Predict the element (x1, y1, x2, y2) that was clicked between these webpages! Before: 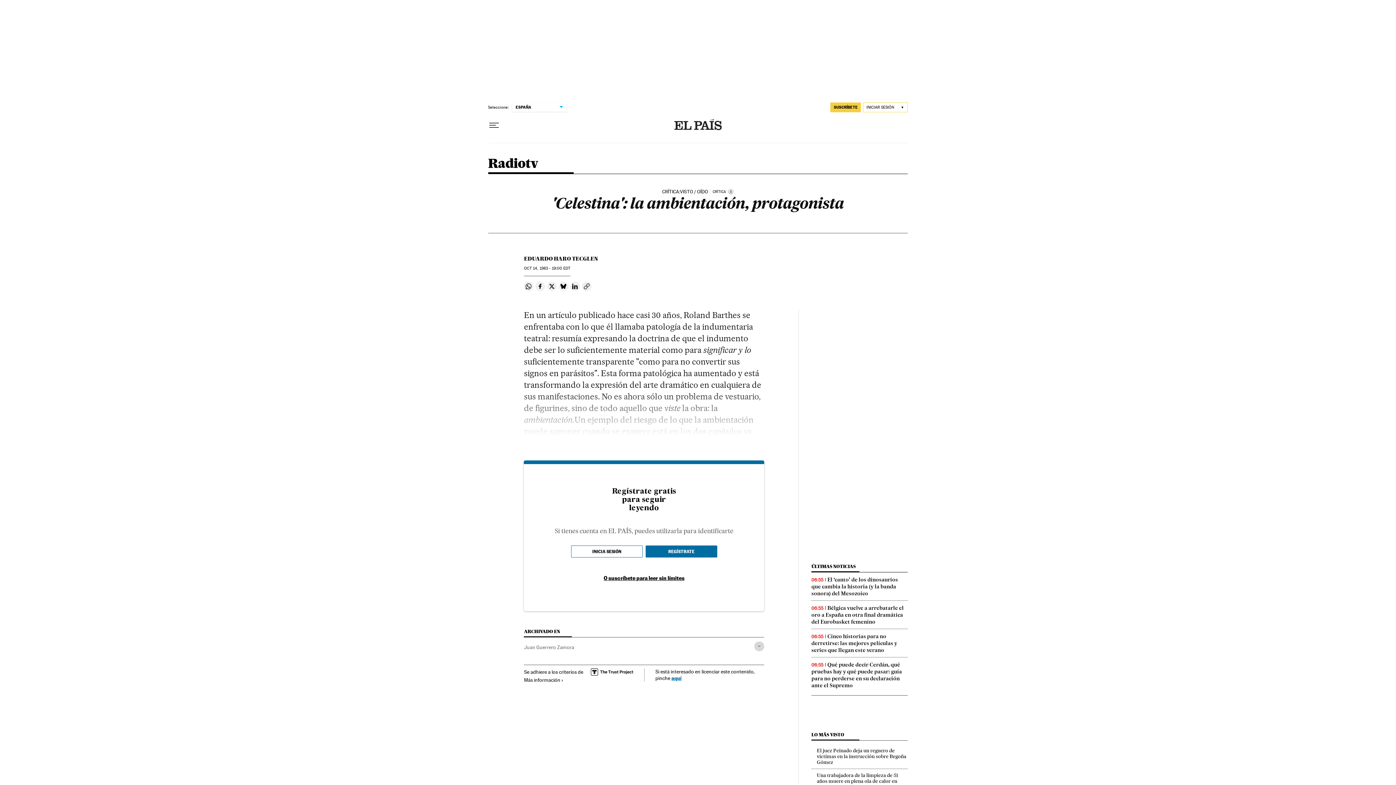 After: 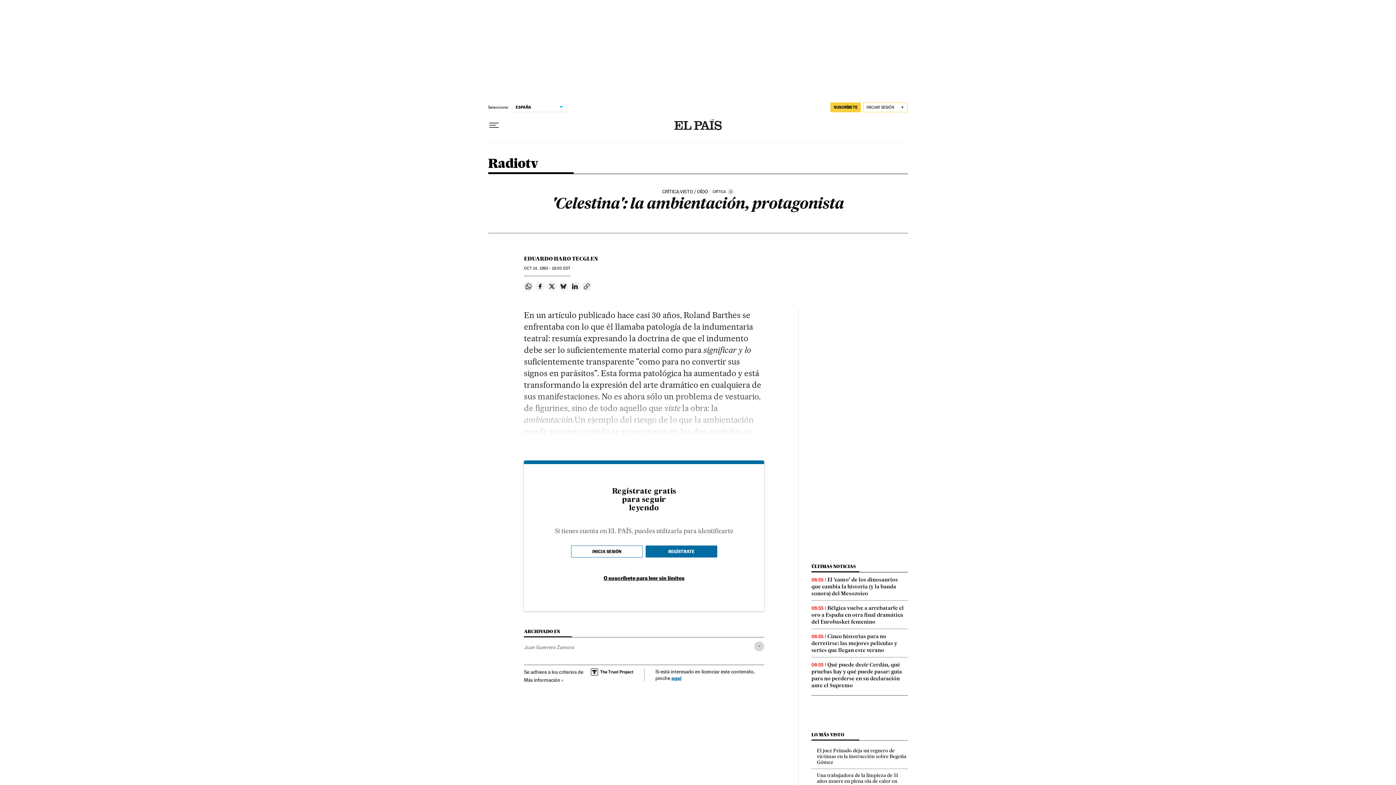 Action: label: Compartir en Bluesky bbox: (559, 281, 568, 291)